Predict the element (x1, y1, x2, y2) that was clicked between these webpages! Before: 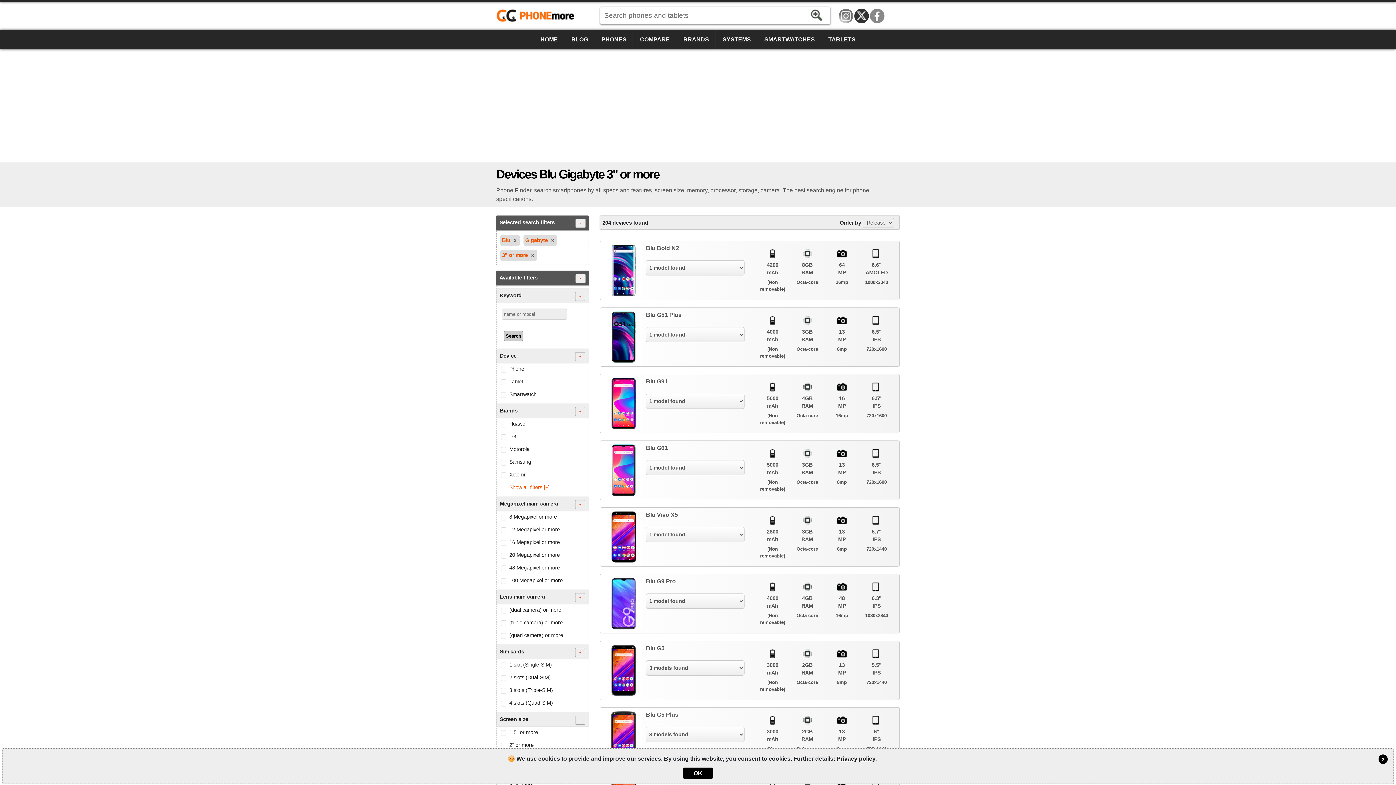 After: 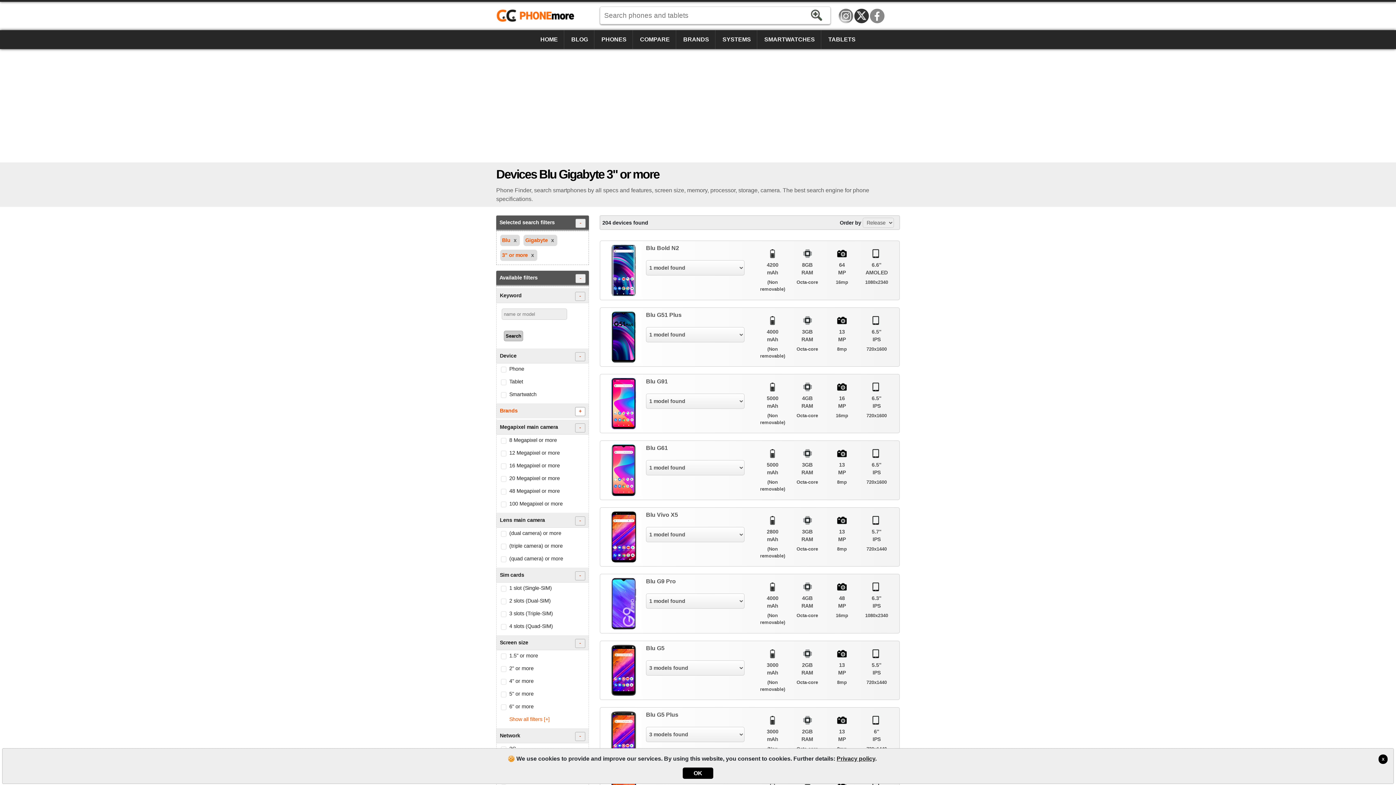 Action: bbox: (496, 404, 588, 418) label: Brands
-